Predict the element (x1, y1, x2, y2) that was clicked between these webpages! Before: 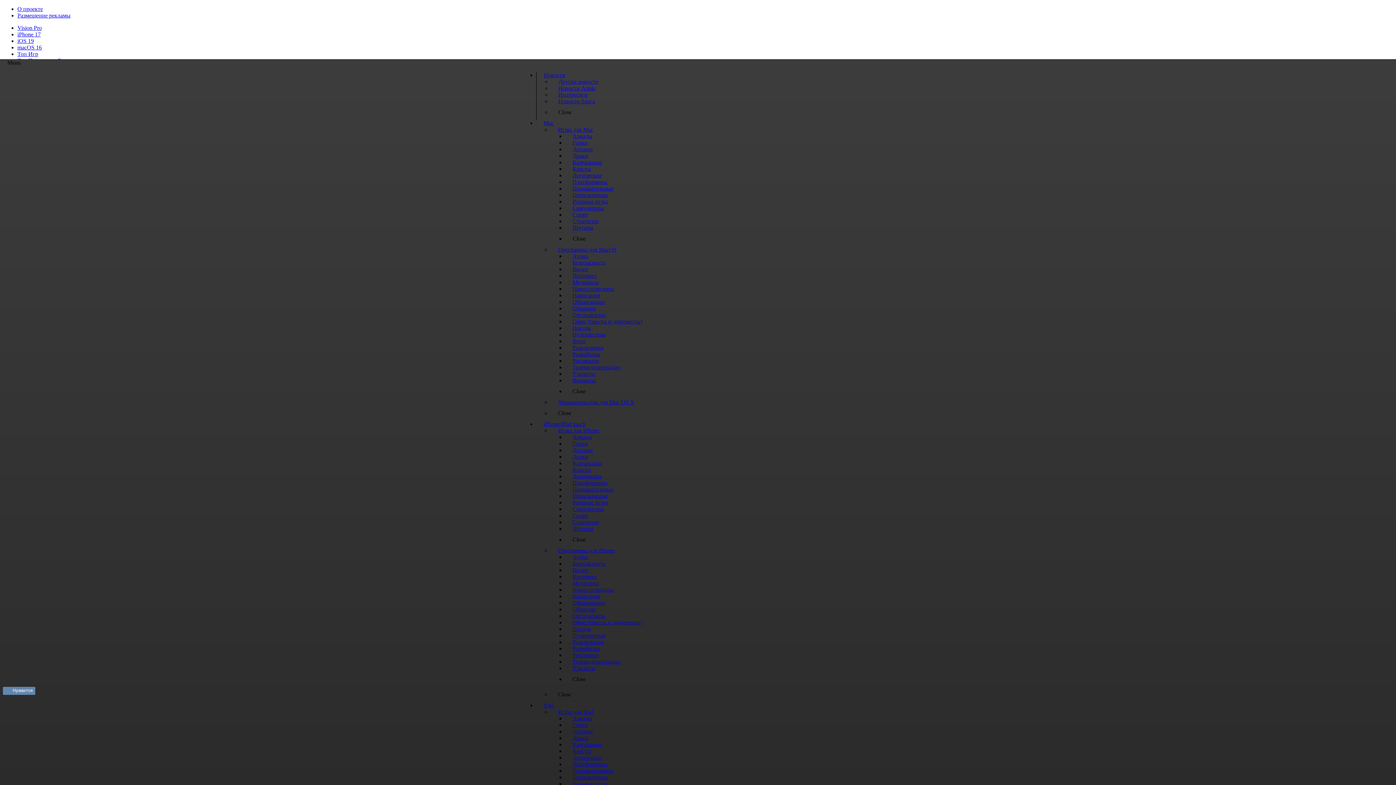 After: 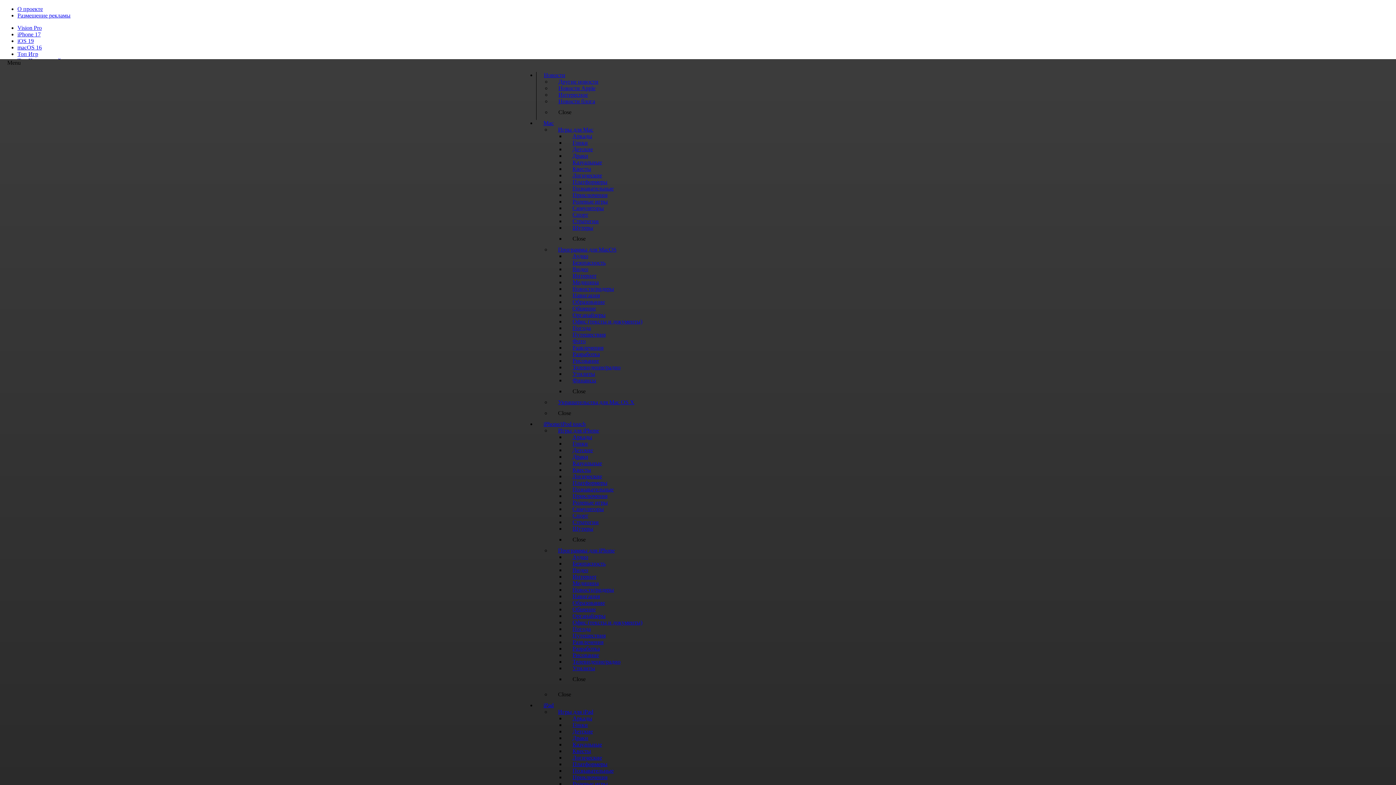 Action: bbox: (551, 93, 602, 108) label: Новости блога